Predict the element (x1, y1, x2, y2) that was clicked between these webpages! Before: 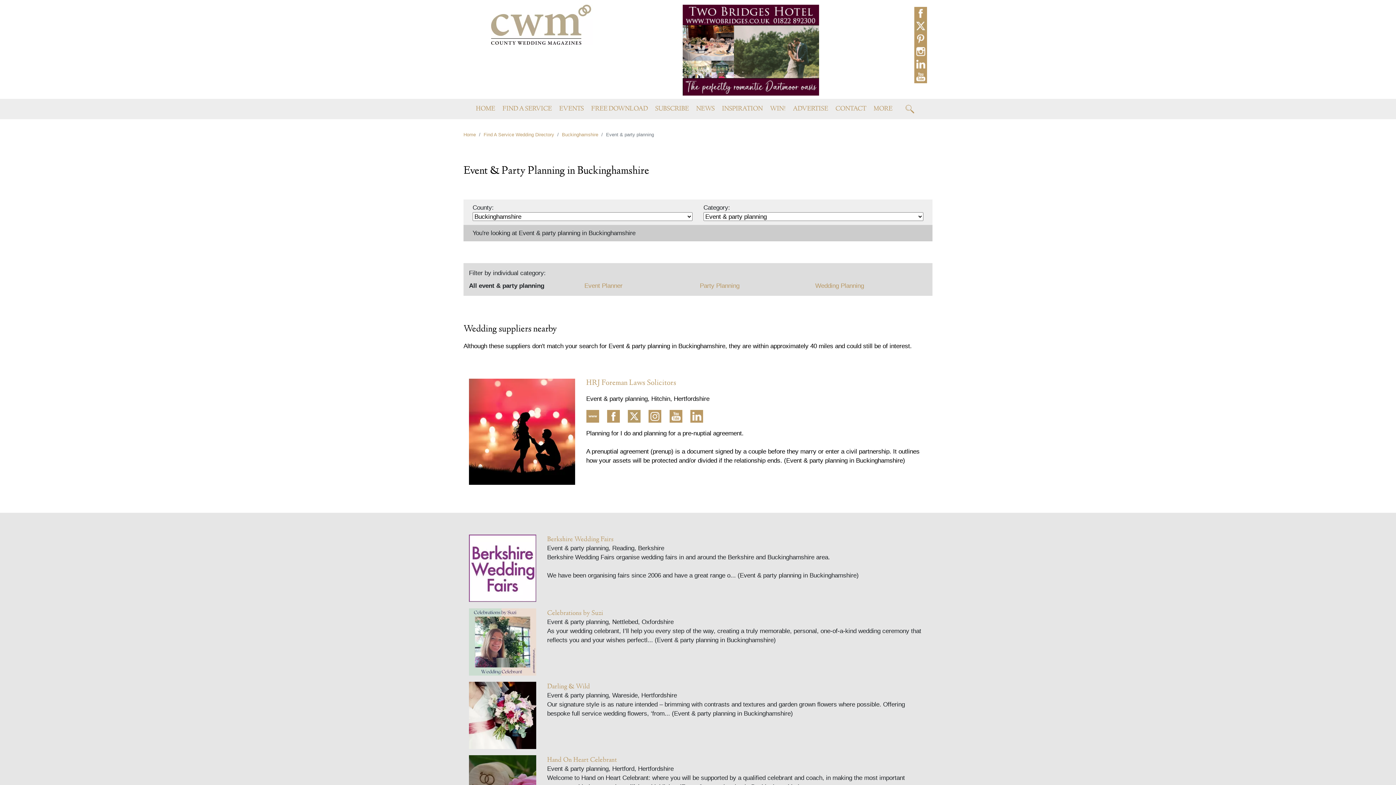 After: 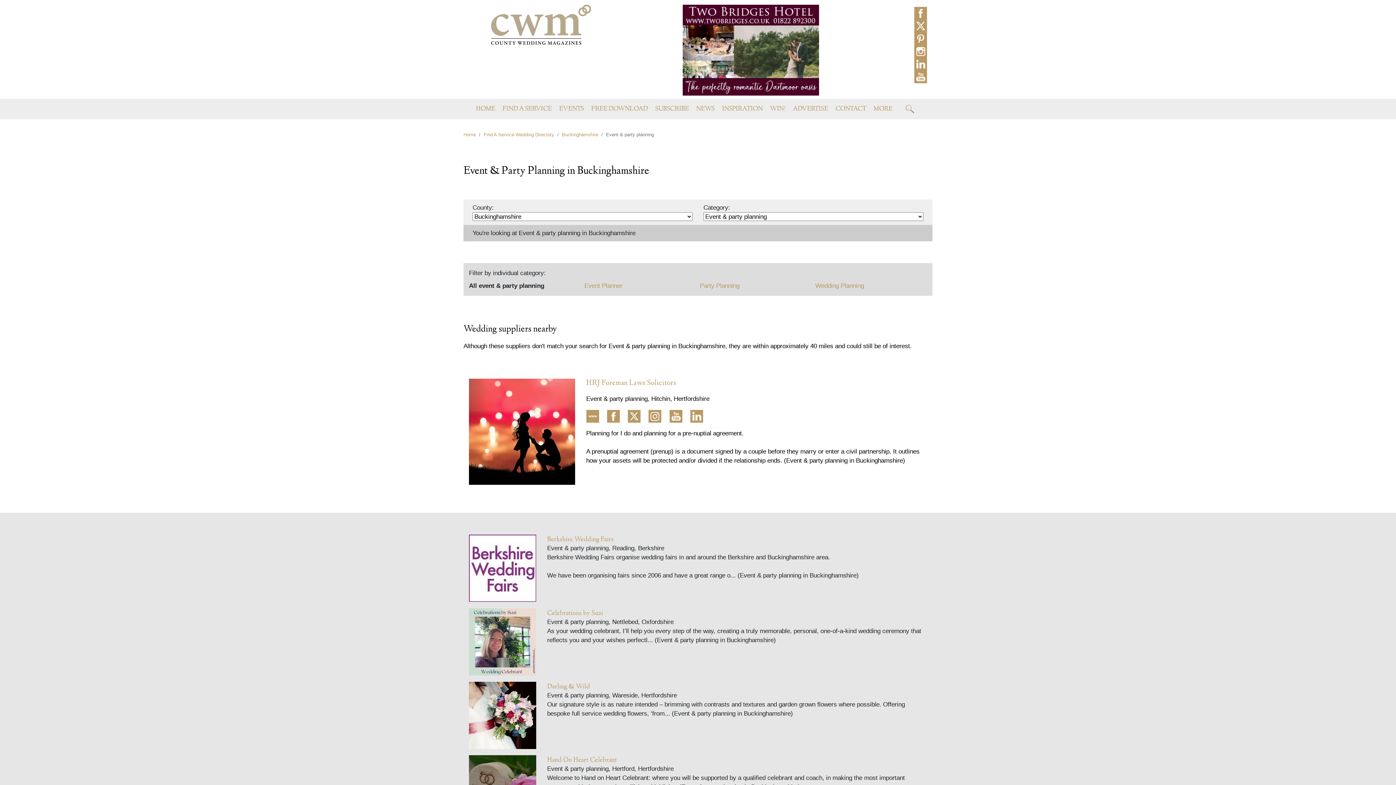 Action: bbox: (586, 412, 605, 419)